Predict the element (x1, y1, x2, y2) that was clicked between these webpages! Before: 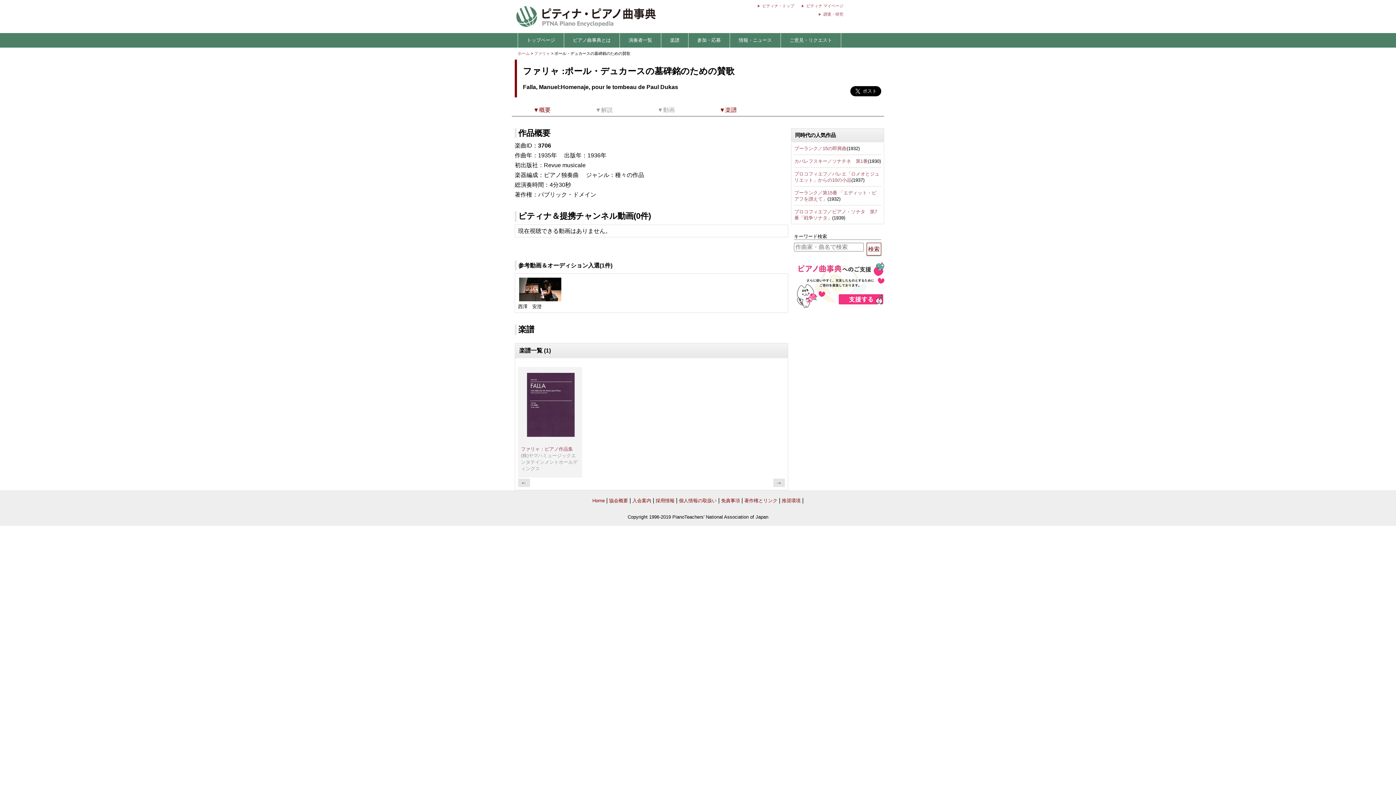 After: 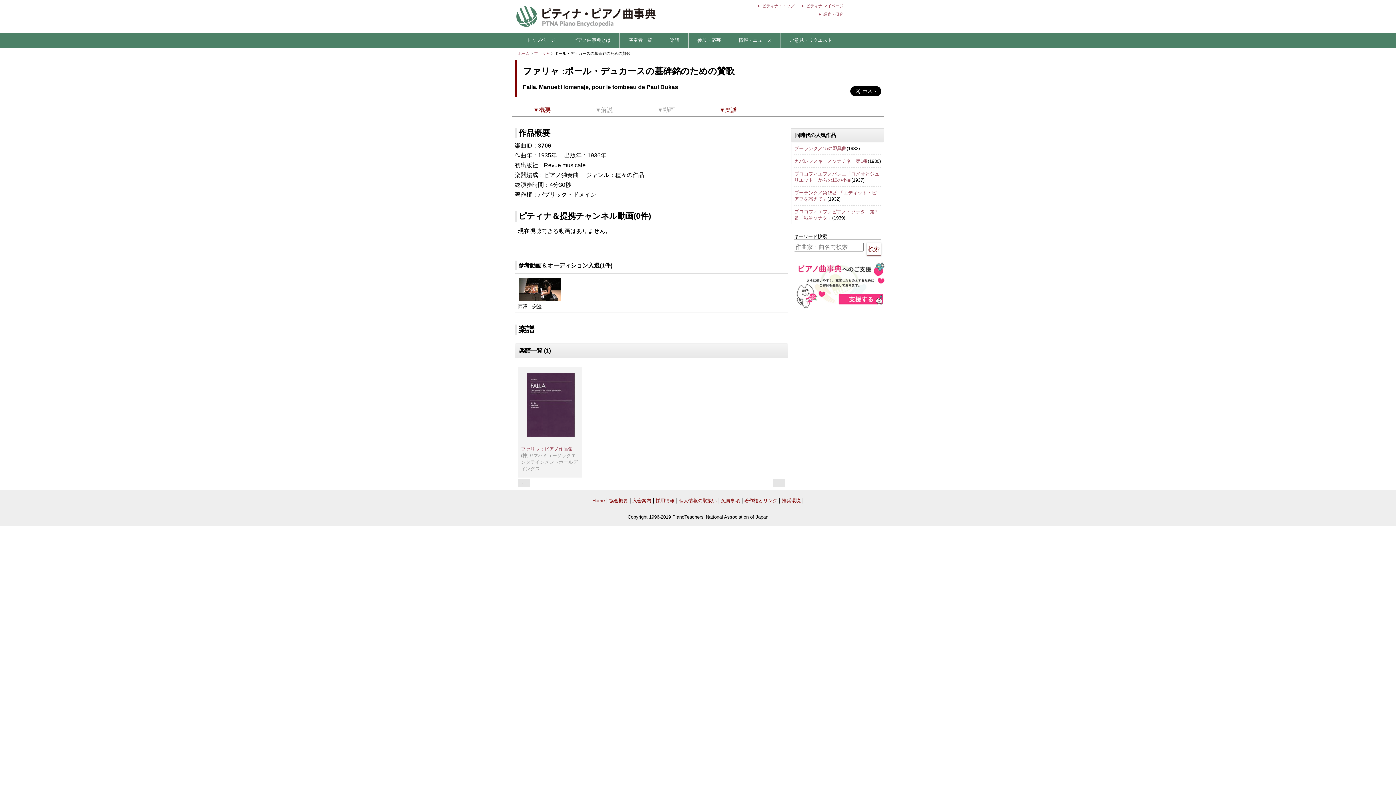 Action: bbox: (512, 33, 518, 47)